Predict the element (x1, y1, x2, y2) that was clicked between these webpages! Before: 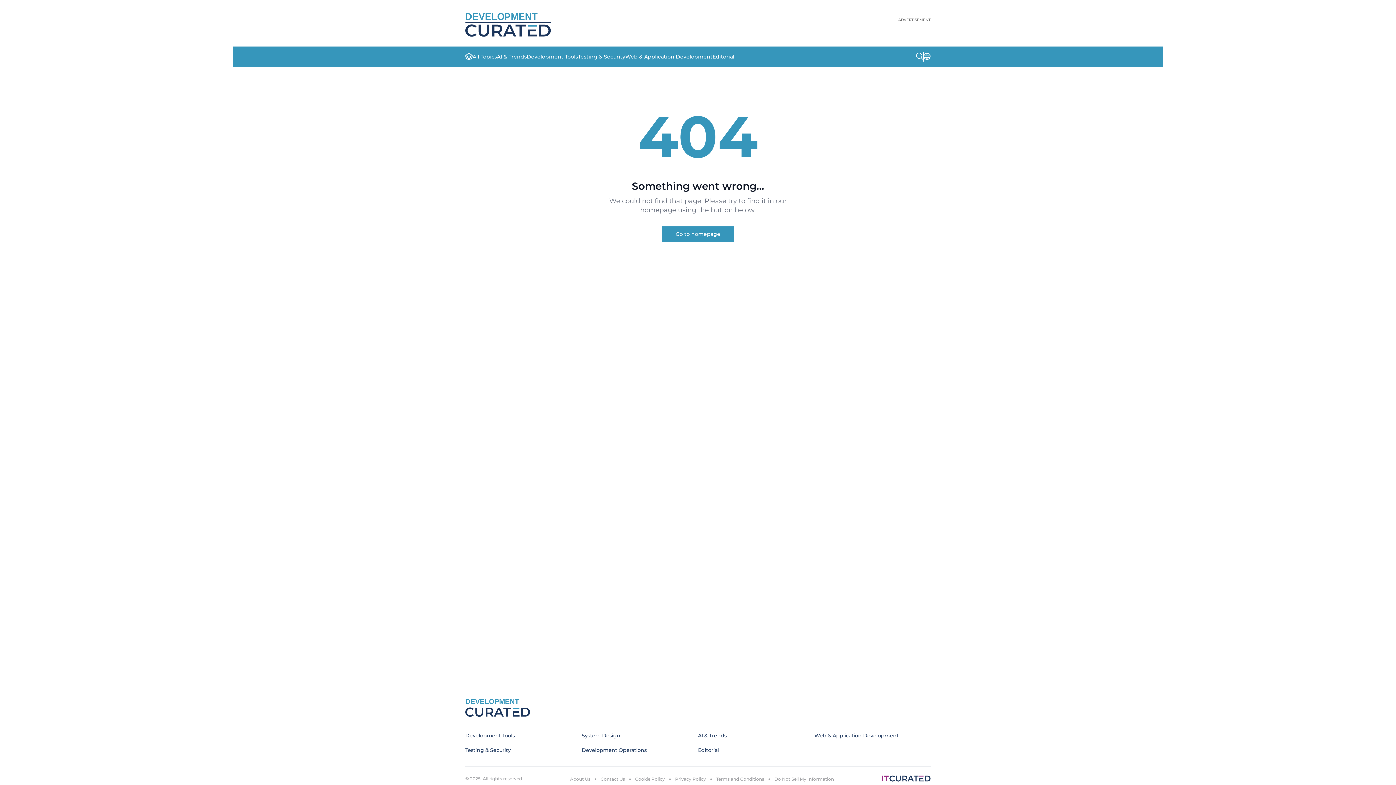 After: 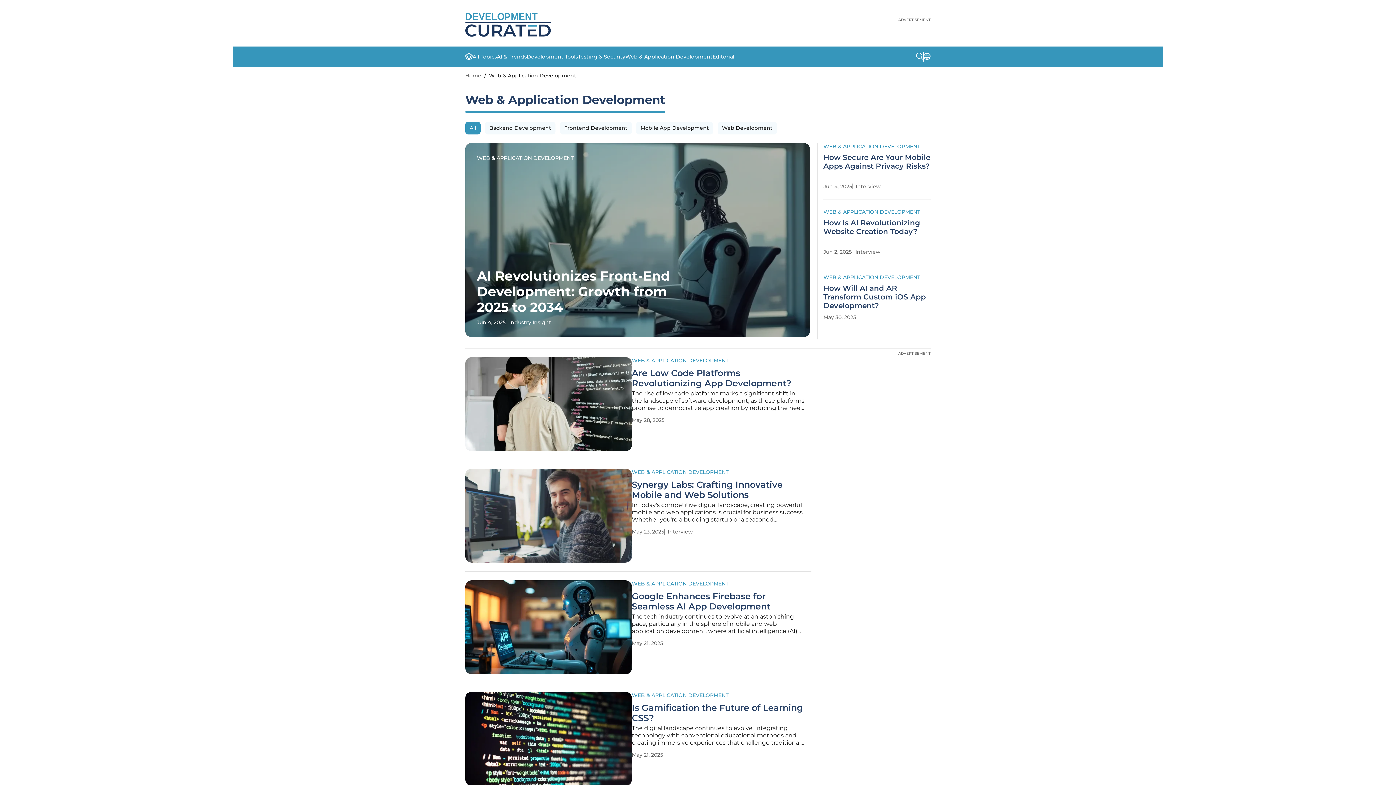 Action: label: Web & Application Development bbox: (814, 732, 898, 739)